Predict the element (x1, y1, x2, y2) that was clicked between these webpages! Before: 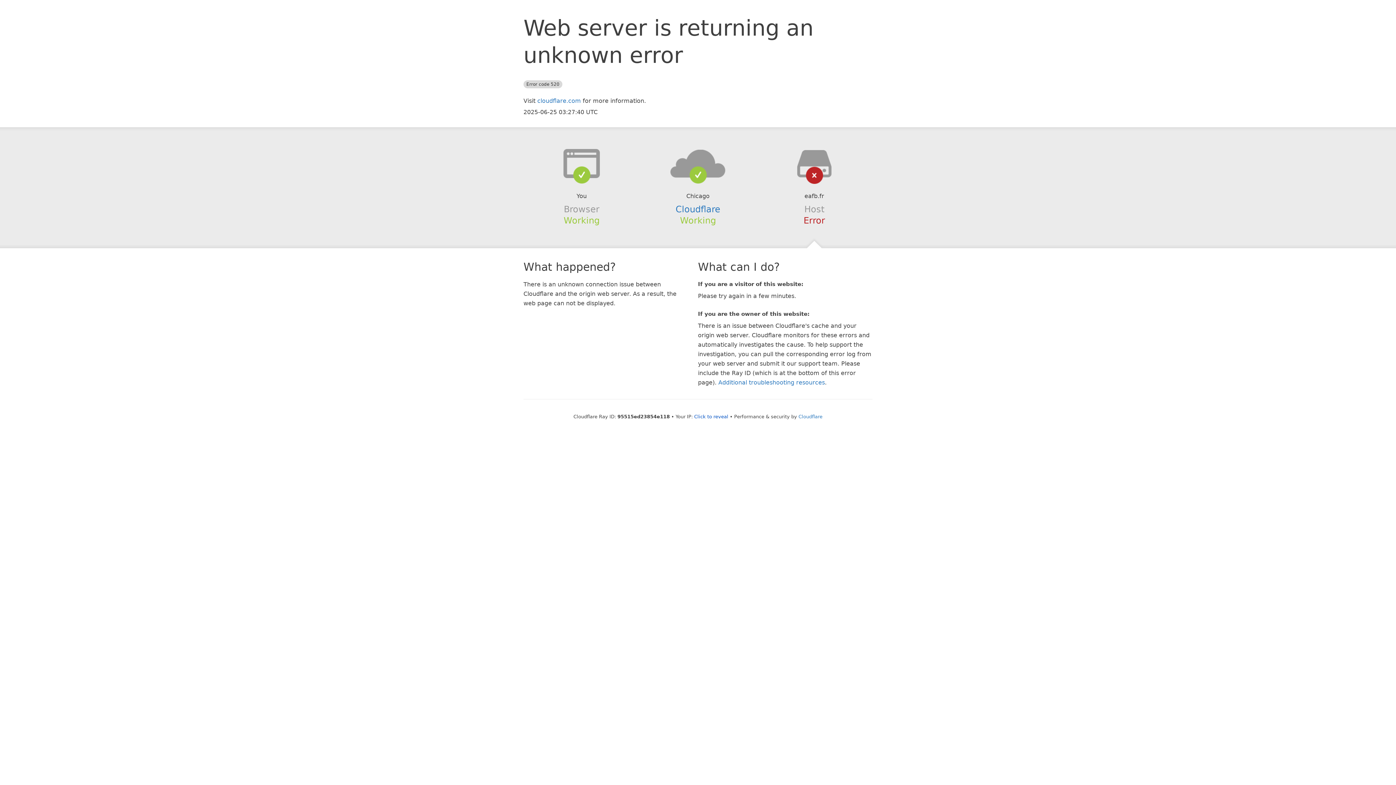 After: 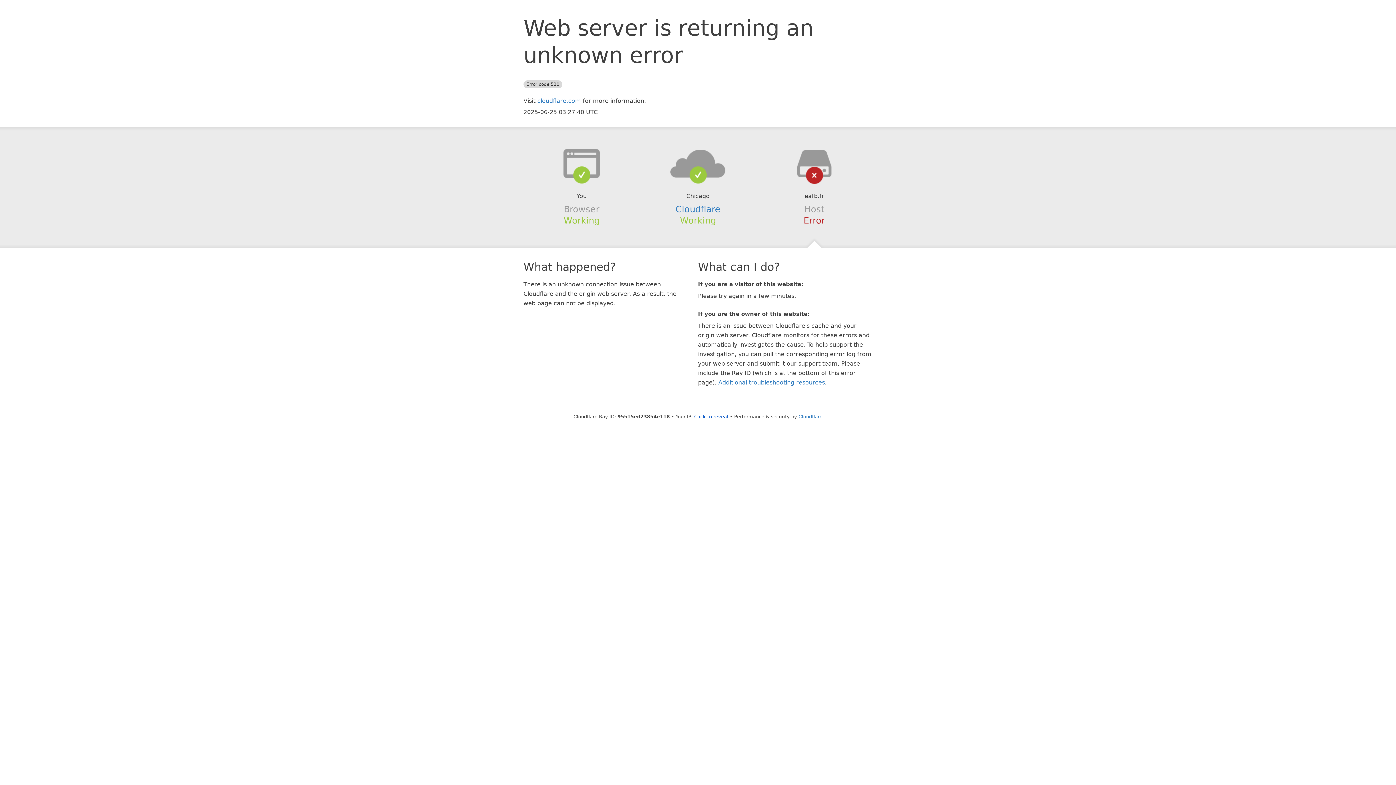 Action: bbox: (639, 148, 756, 178)